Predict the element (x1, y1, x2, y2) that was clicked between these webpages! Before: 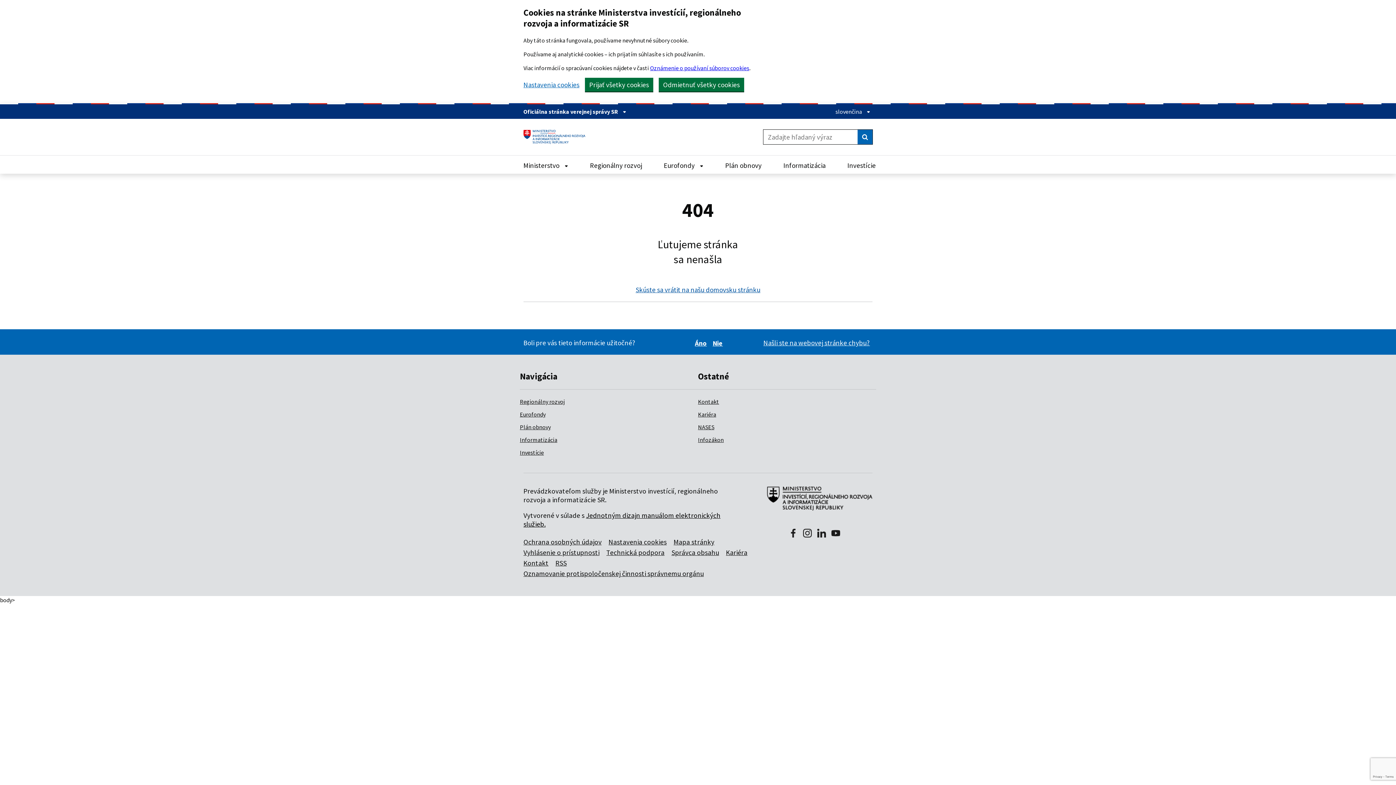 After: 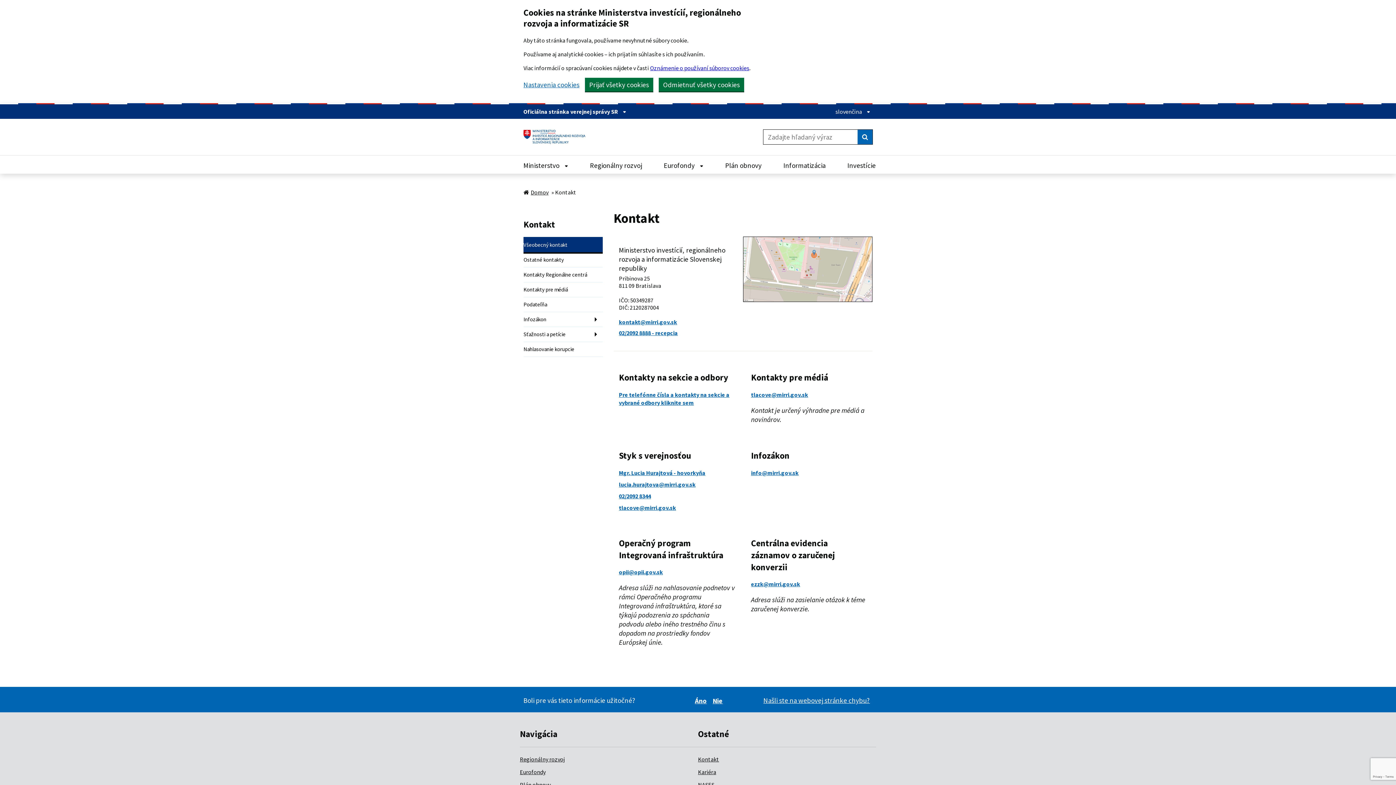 Action: label: Kontakt bbox: (698, 398, 719, 405)